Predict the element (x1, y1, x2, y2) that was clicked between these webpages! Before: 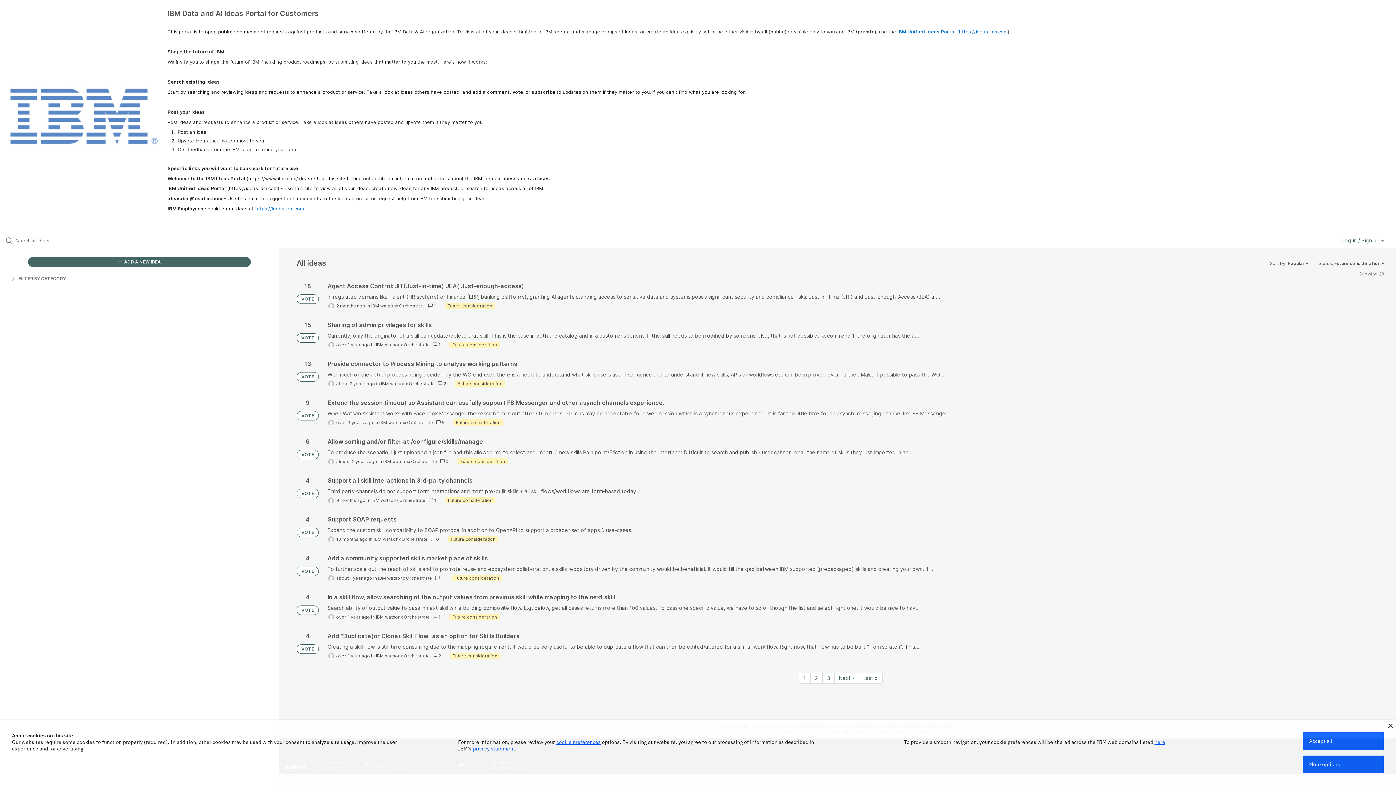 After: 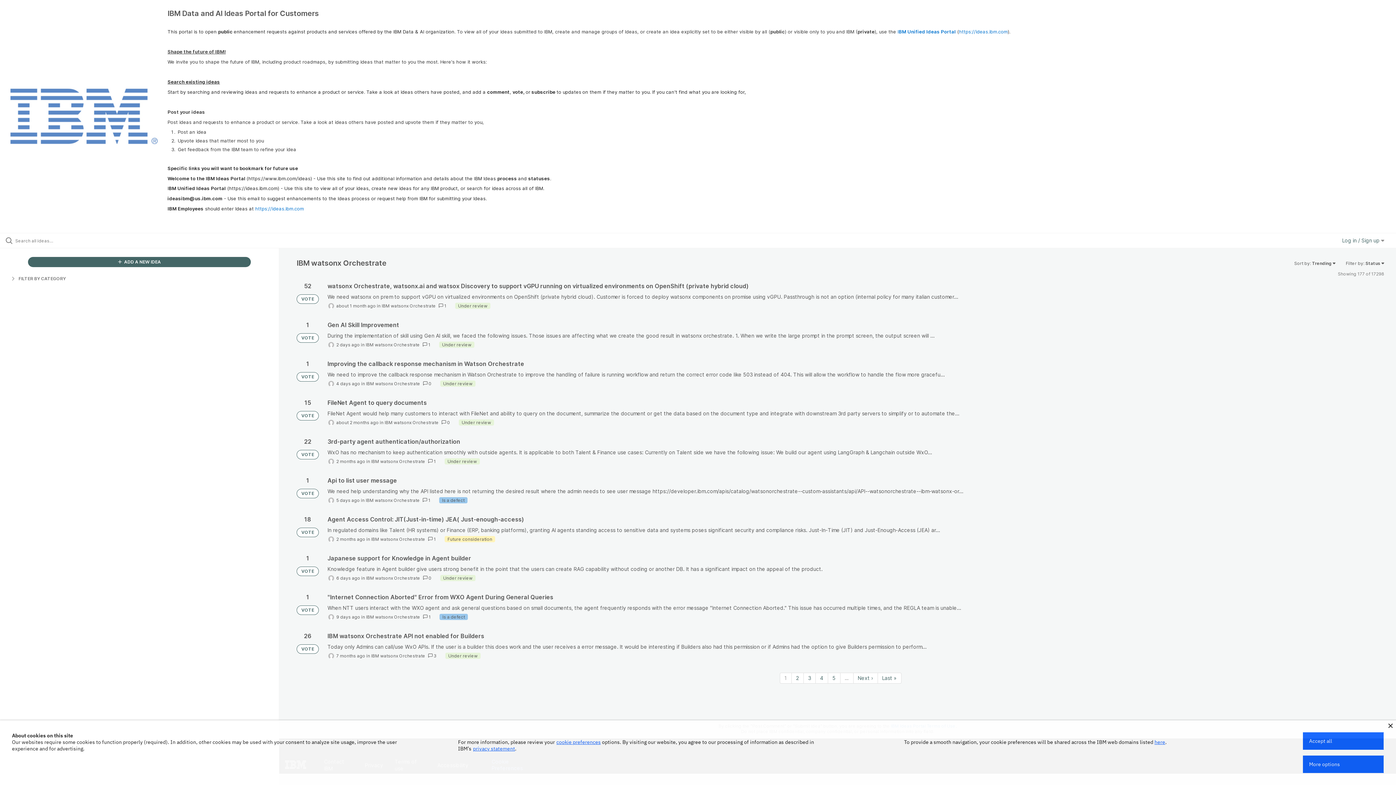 Action: bbox: (376, 614, 430, 620) label: IBM watsonx Orchestrate